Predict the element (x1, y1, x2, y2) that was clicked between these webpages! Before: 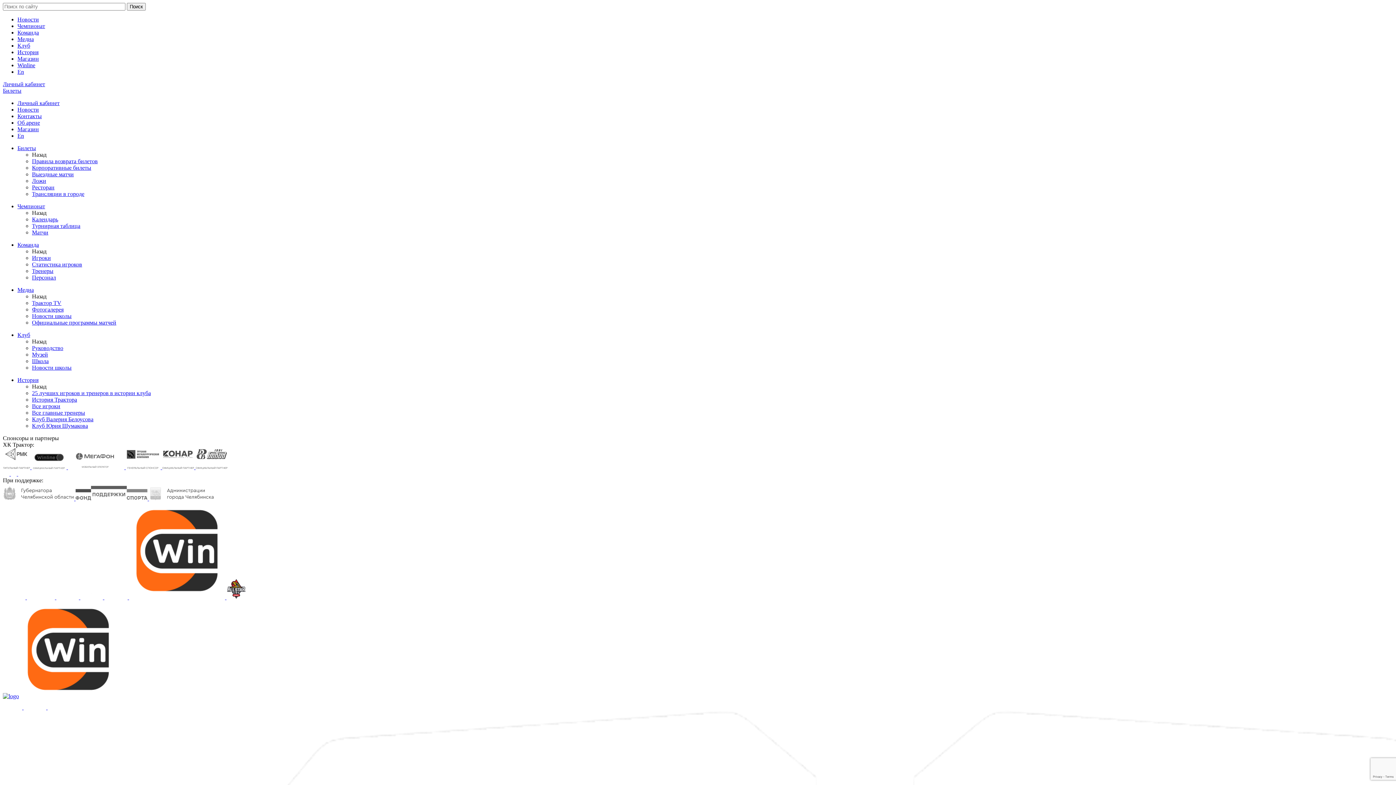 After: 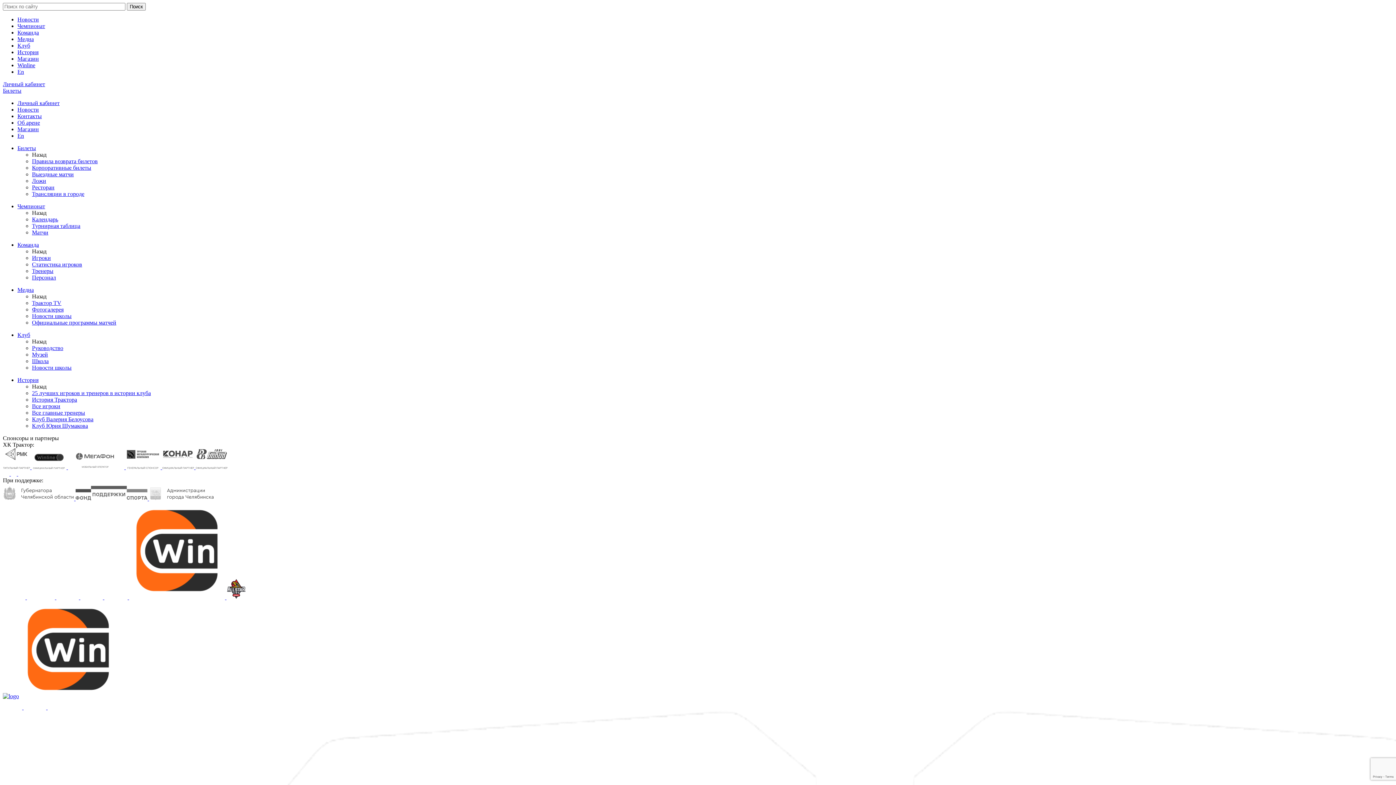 Action: bbox: (20, 693, 116, 699)